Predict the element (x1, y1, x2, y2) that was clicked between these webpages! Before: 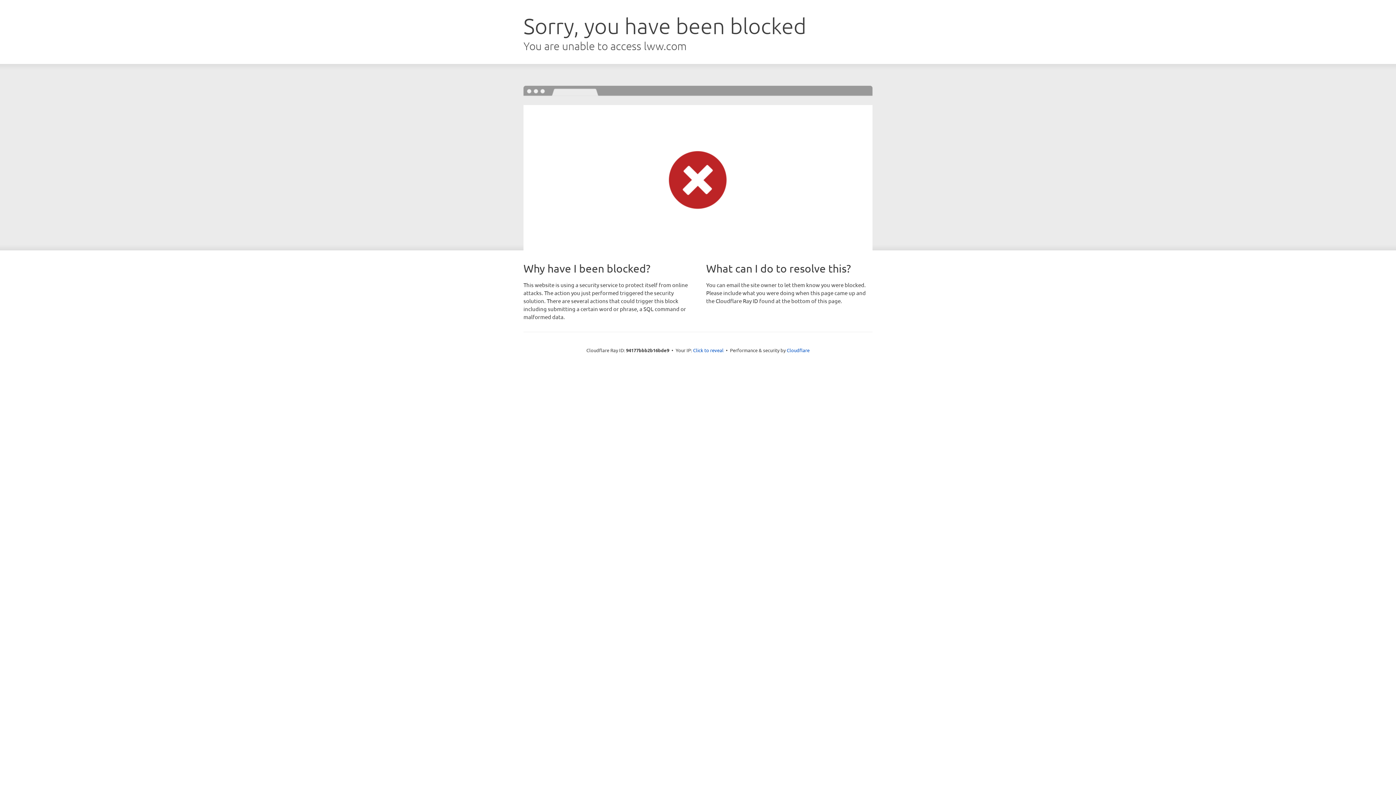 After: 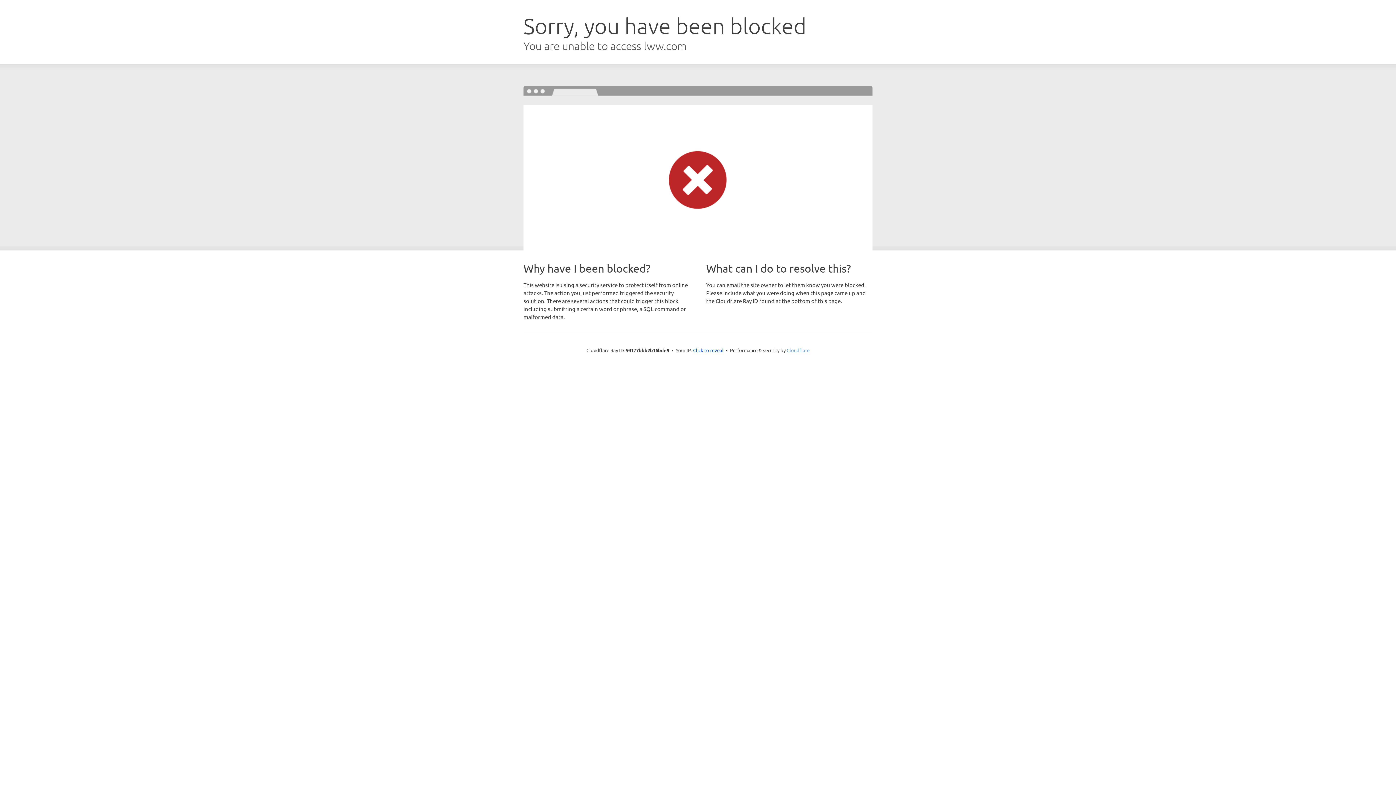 Action: bbox: (786, 347, 809, 353) label: Cloudflare